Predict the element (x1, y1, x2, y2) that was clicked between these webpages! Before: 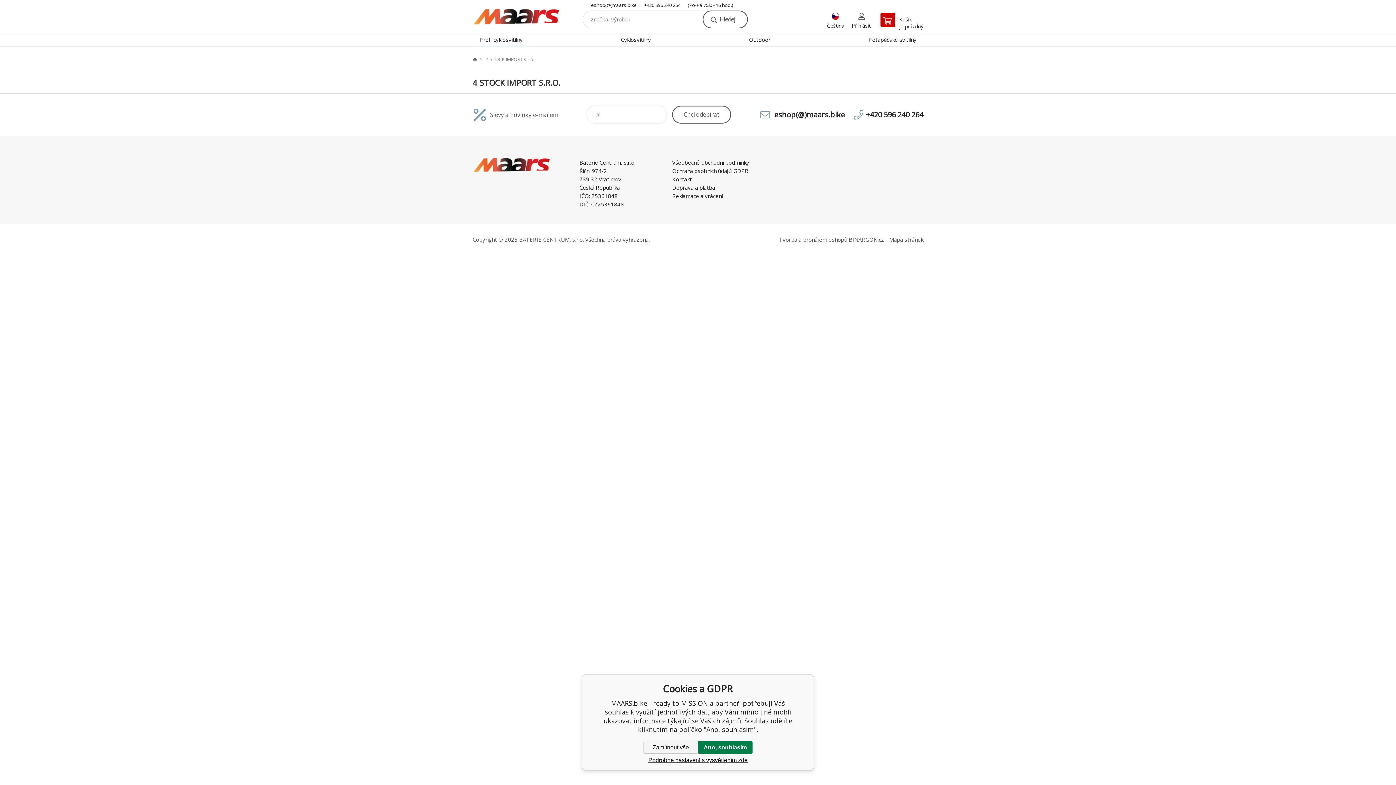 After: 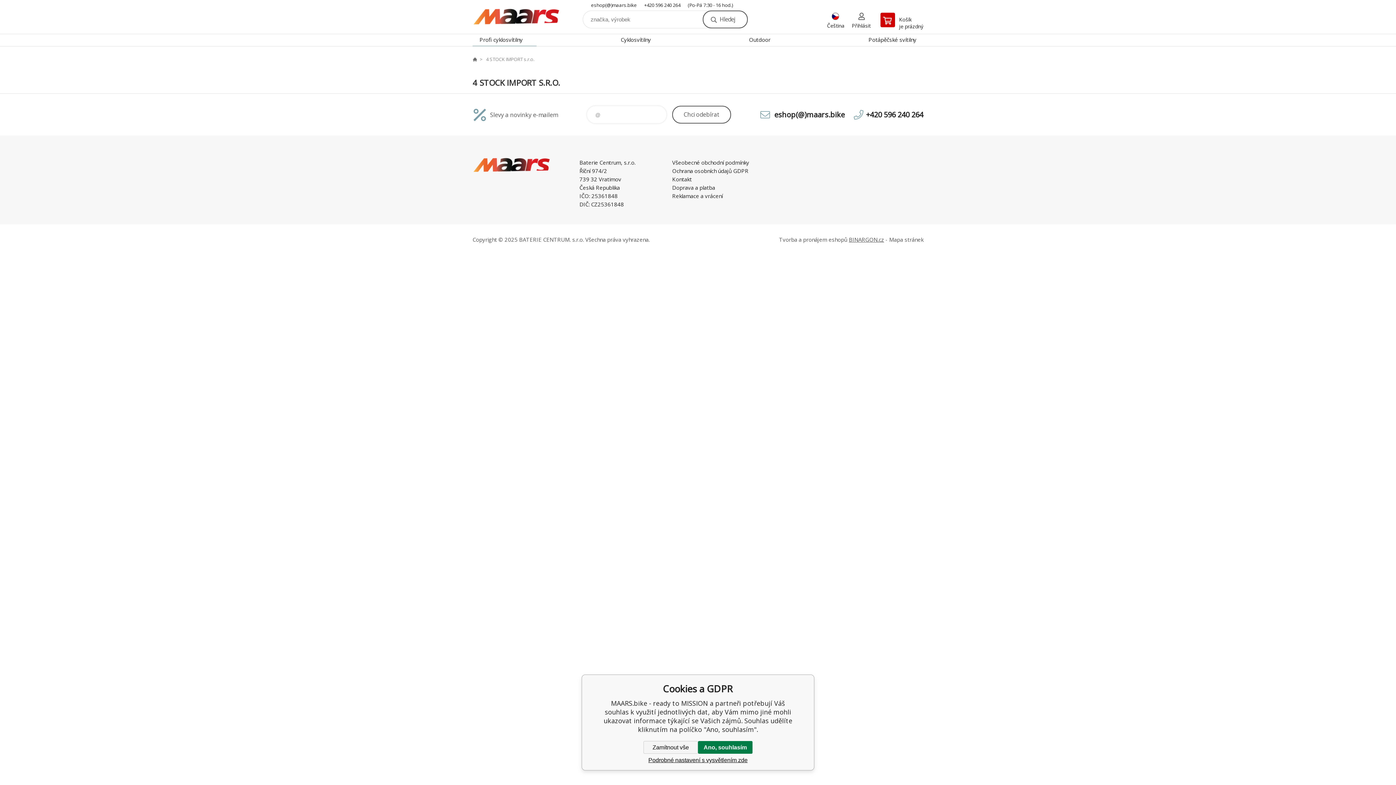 Action: label: BINARGON.cz bbox: (849, 236, 884, 243)